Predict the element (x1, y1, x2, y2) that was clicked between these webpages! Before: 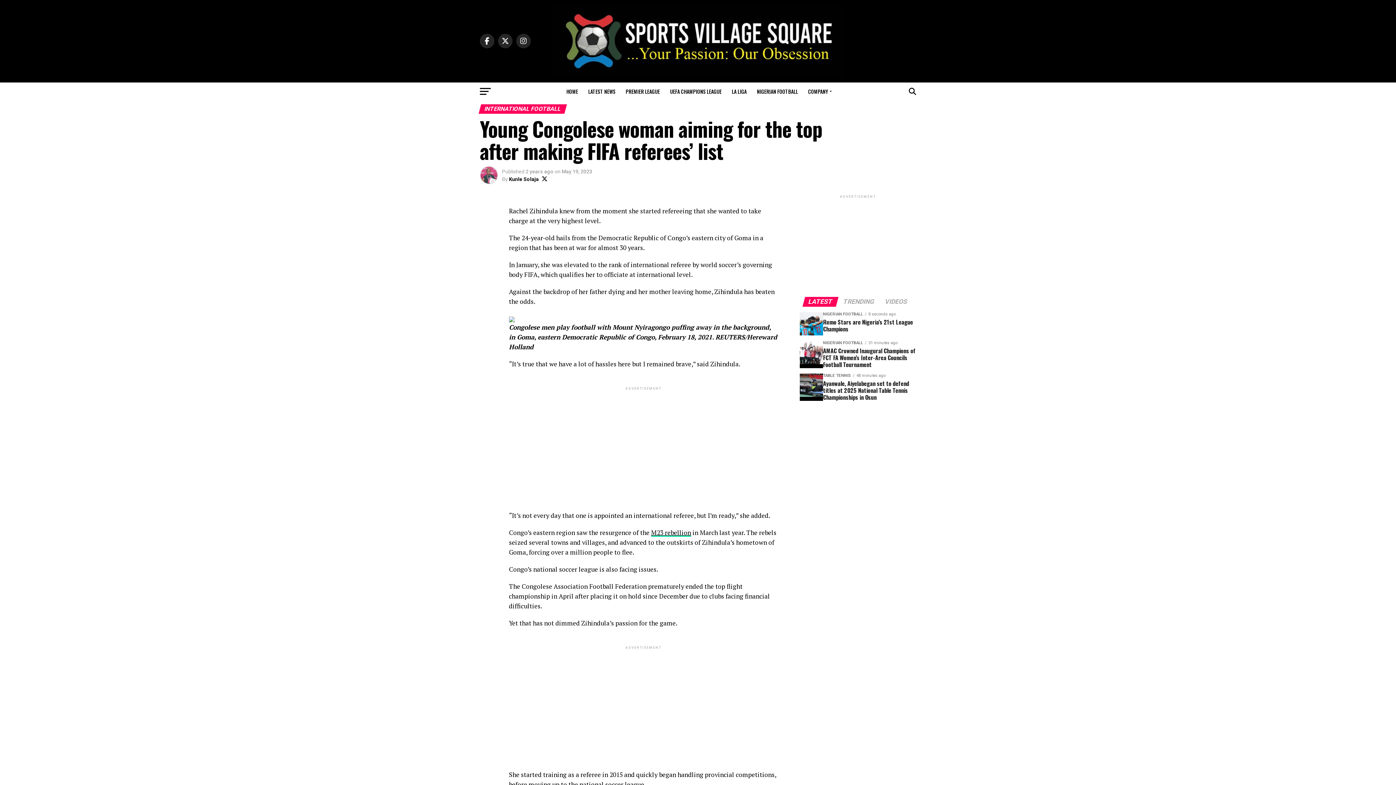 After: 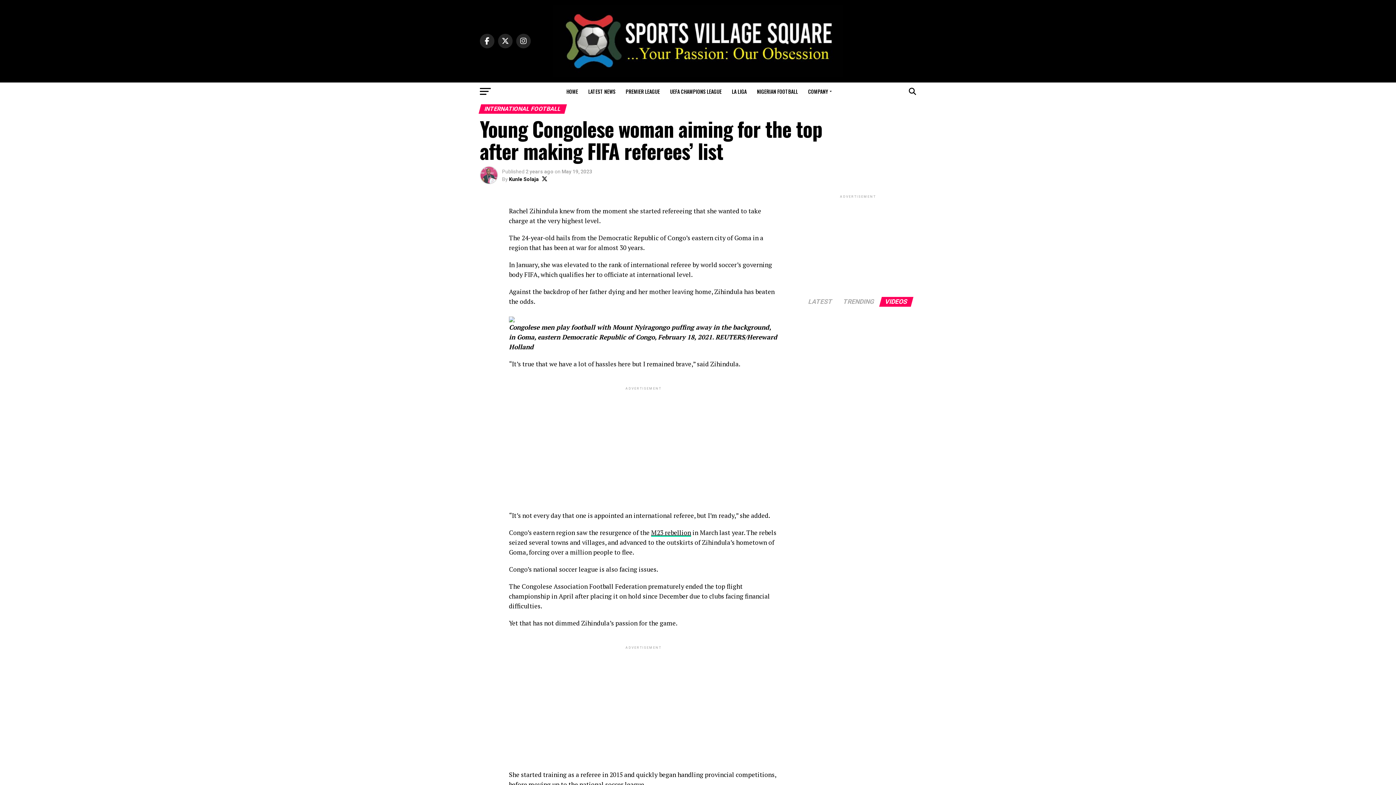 Action: label: VIDEOS bbox: (880, 299, 912, 305)